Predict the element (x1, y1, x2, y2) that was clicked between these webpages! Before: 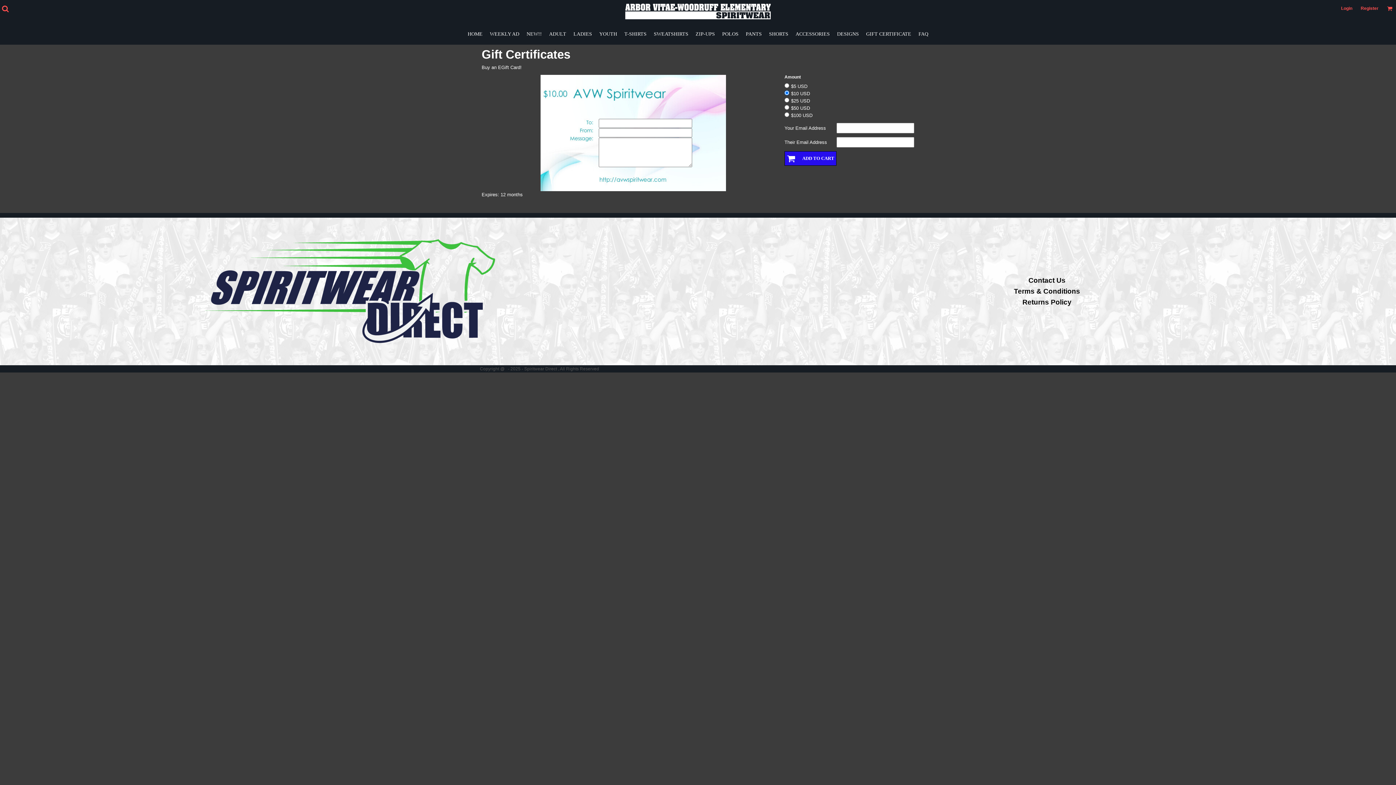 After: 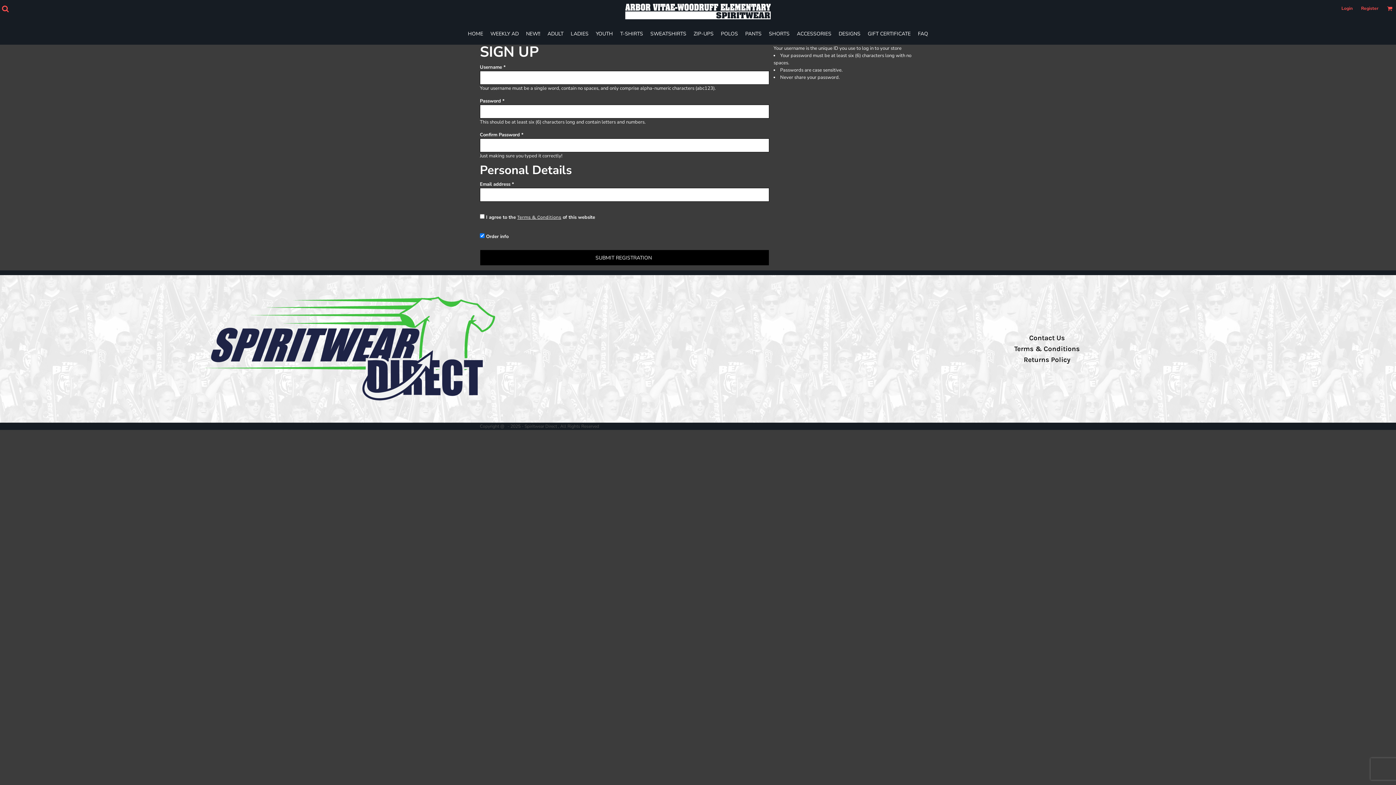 Action: bbox: (1361, 5, 1378, 10) label: Register